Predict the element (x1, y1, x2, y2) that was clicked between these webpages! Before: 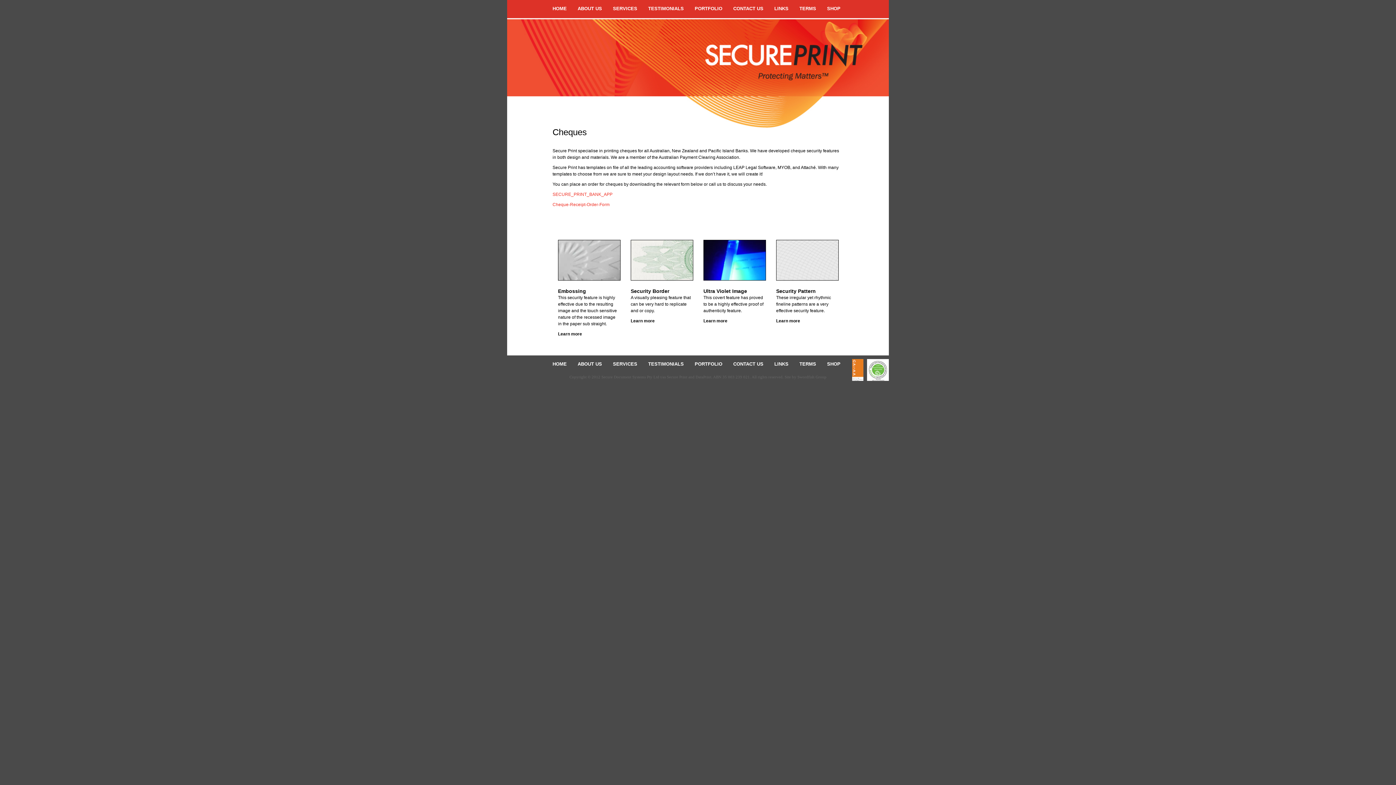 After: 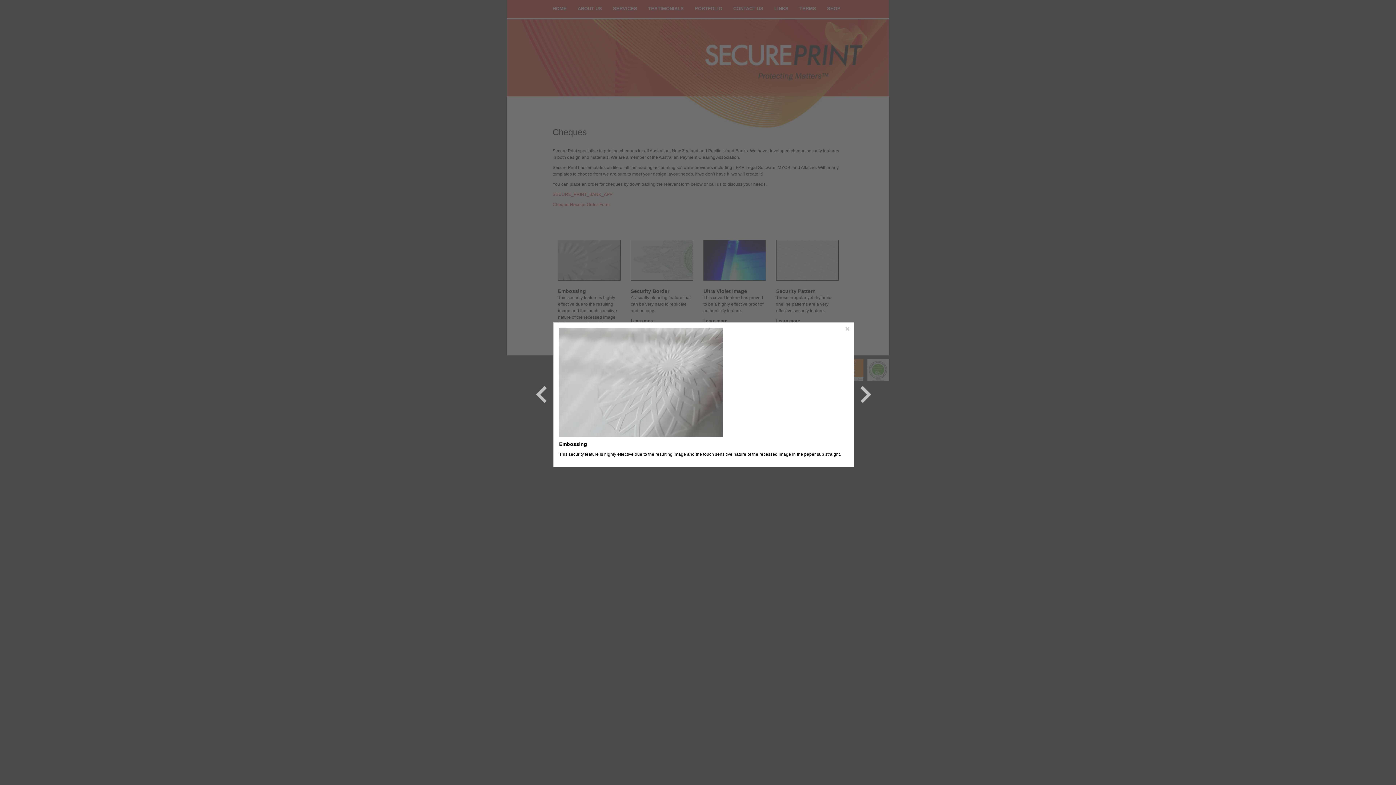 Action: bbox: (558, 240, 620, 337) label: Embossing

This security feature is highly effective due to the resulting image and the touch sensitive nature of the recessed image in the paper sub straight.

Learn more